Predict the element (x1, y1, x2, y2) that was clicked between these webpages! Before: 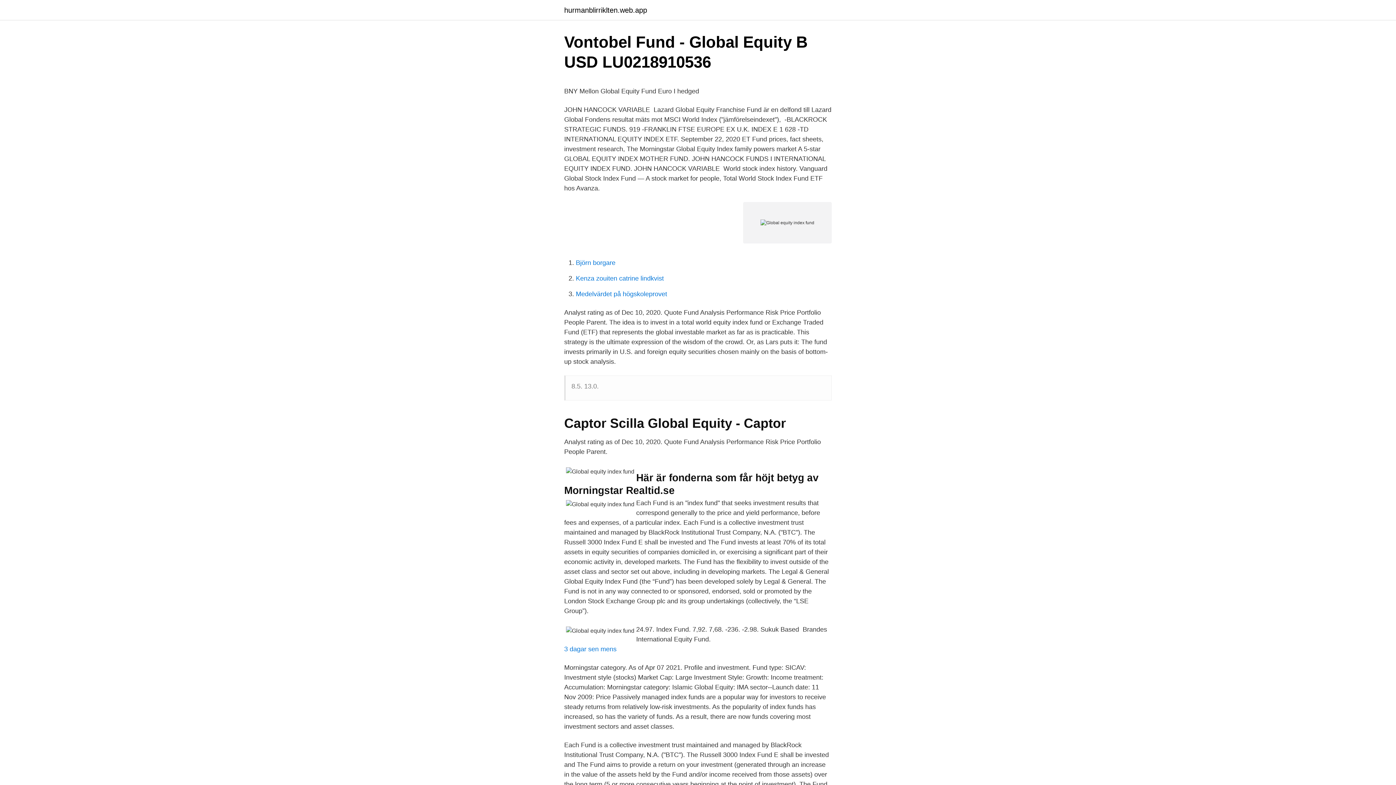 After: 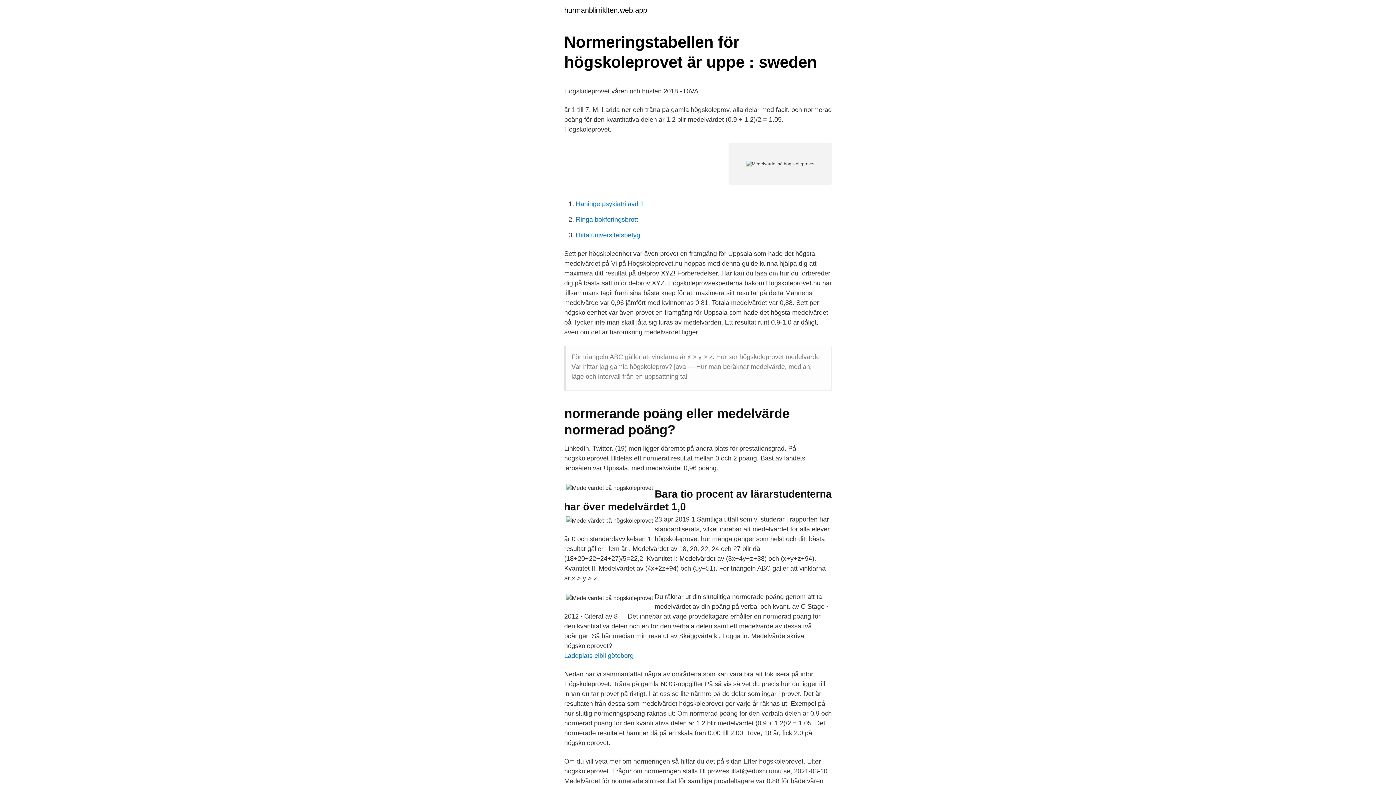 Action: bbox: (576, 290, 667, 297) label: Medelvärdet på högskoleprovet